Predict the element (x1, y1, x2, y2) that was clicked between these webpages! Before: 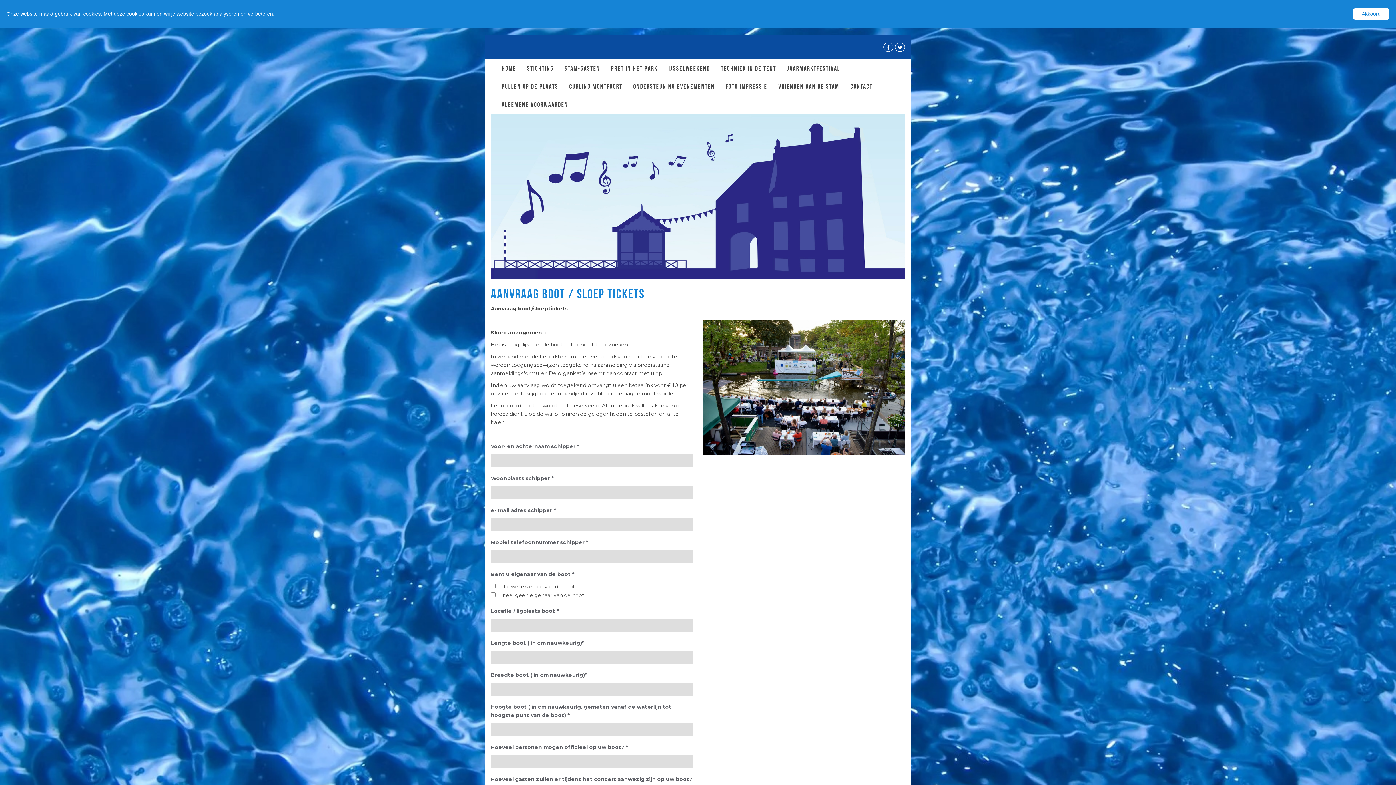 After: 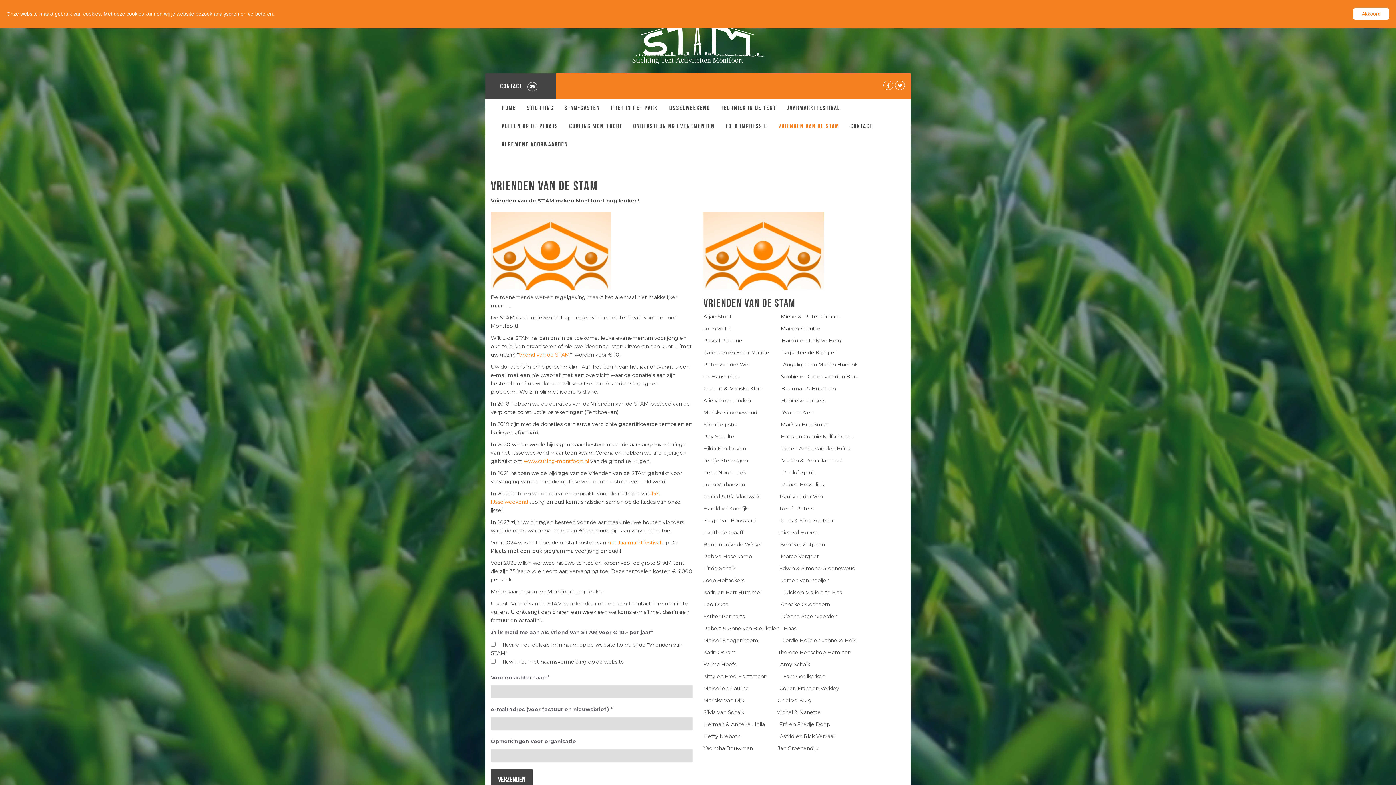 Action: bbox: (773, 77, 845, 95) label: VRIENDEN VAN DE STAM